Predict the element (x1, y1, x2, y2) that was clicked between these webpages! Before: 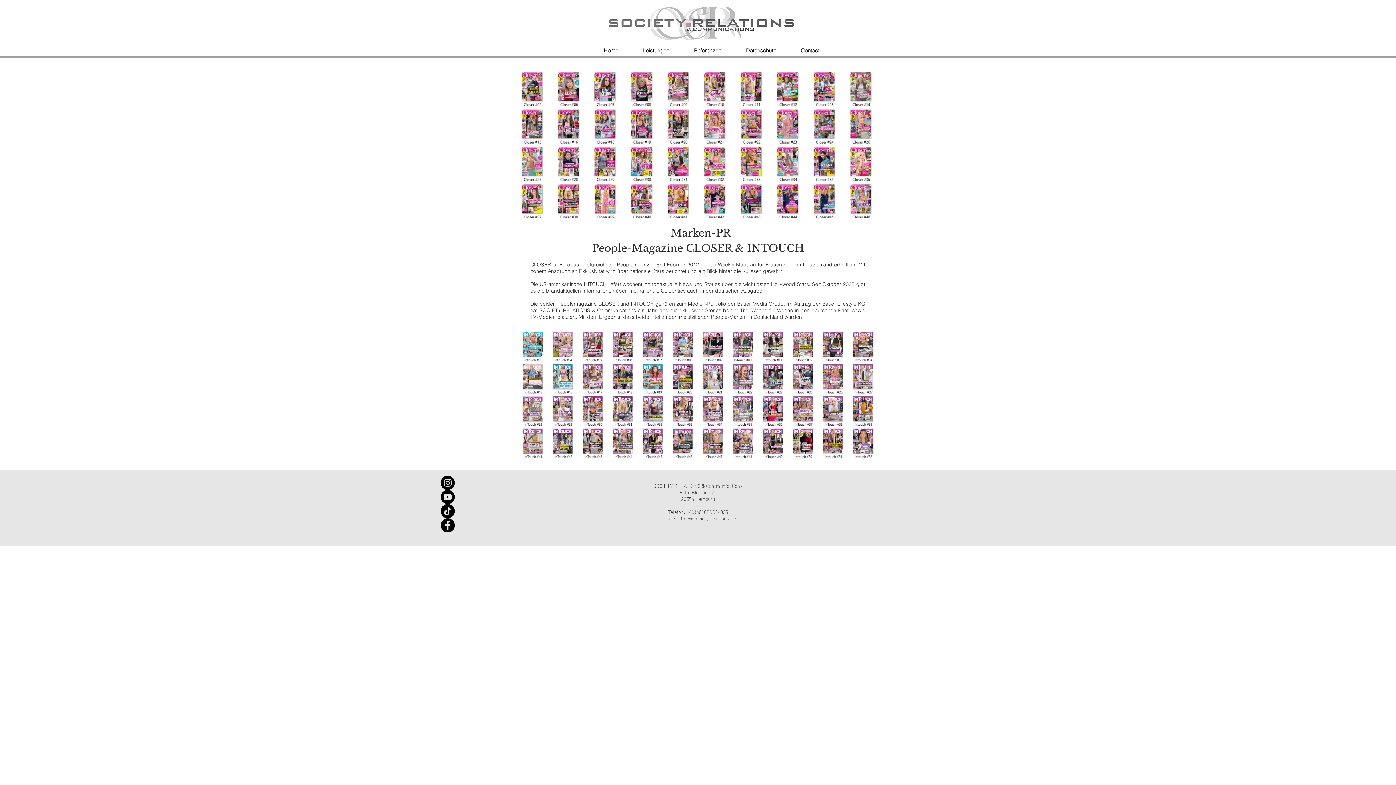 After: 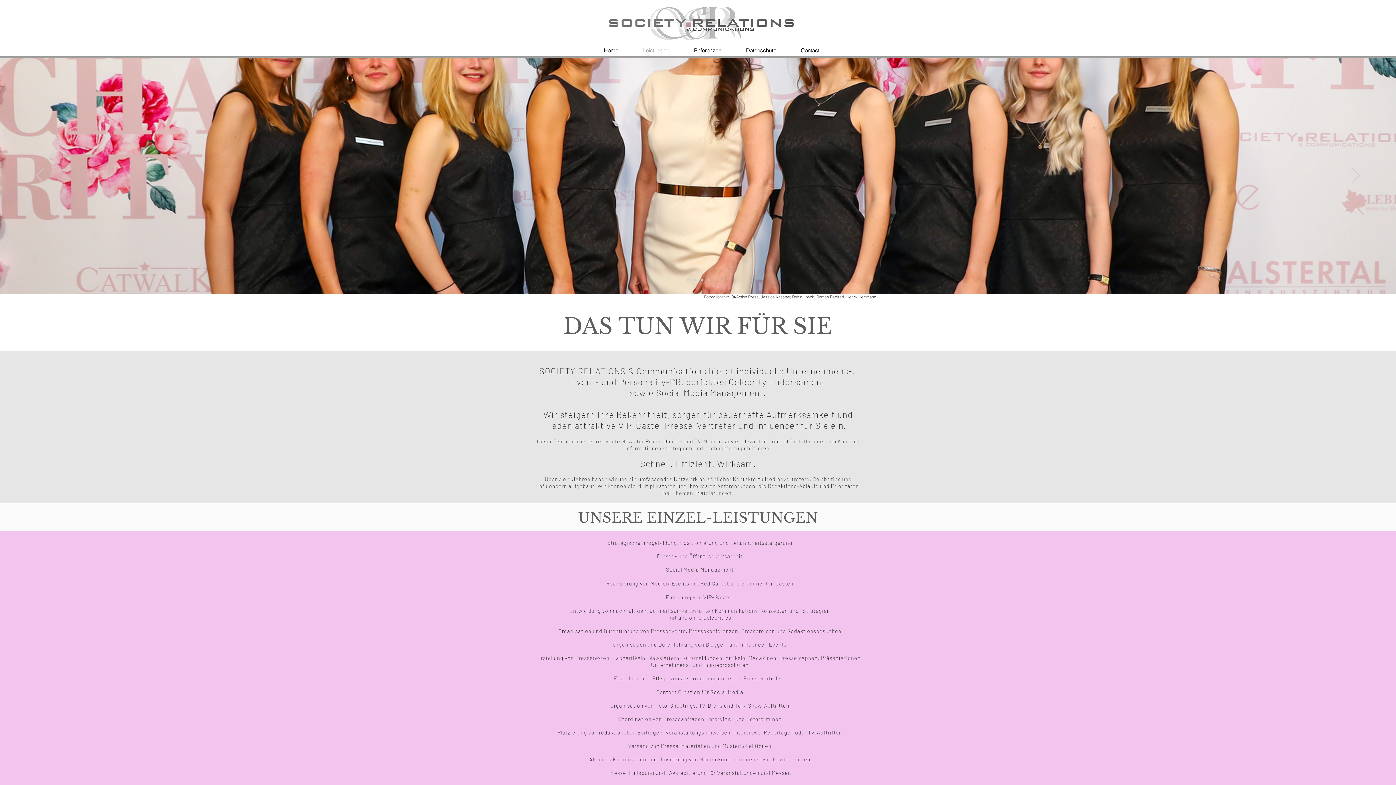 Action: label: Leistungen bbox: (624, 42, 674, 58)